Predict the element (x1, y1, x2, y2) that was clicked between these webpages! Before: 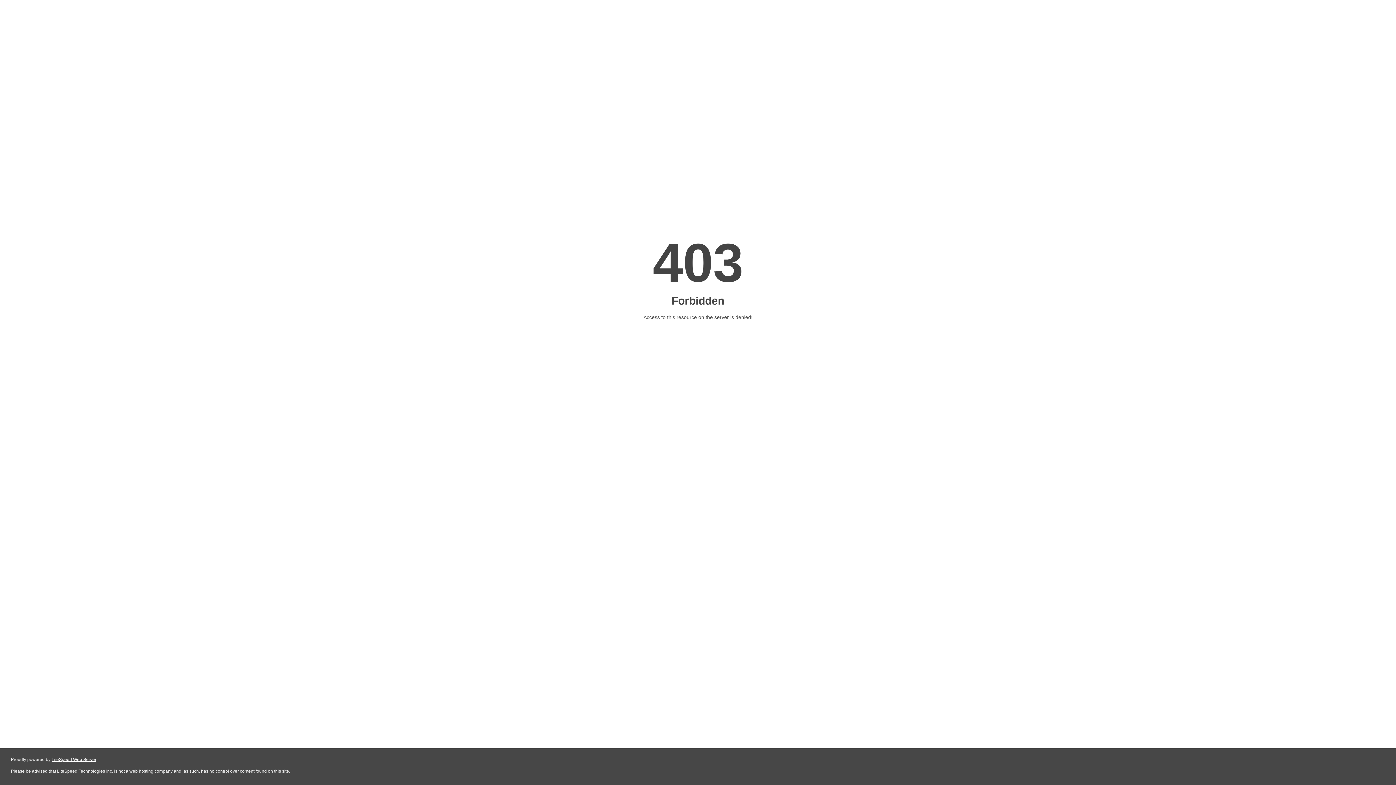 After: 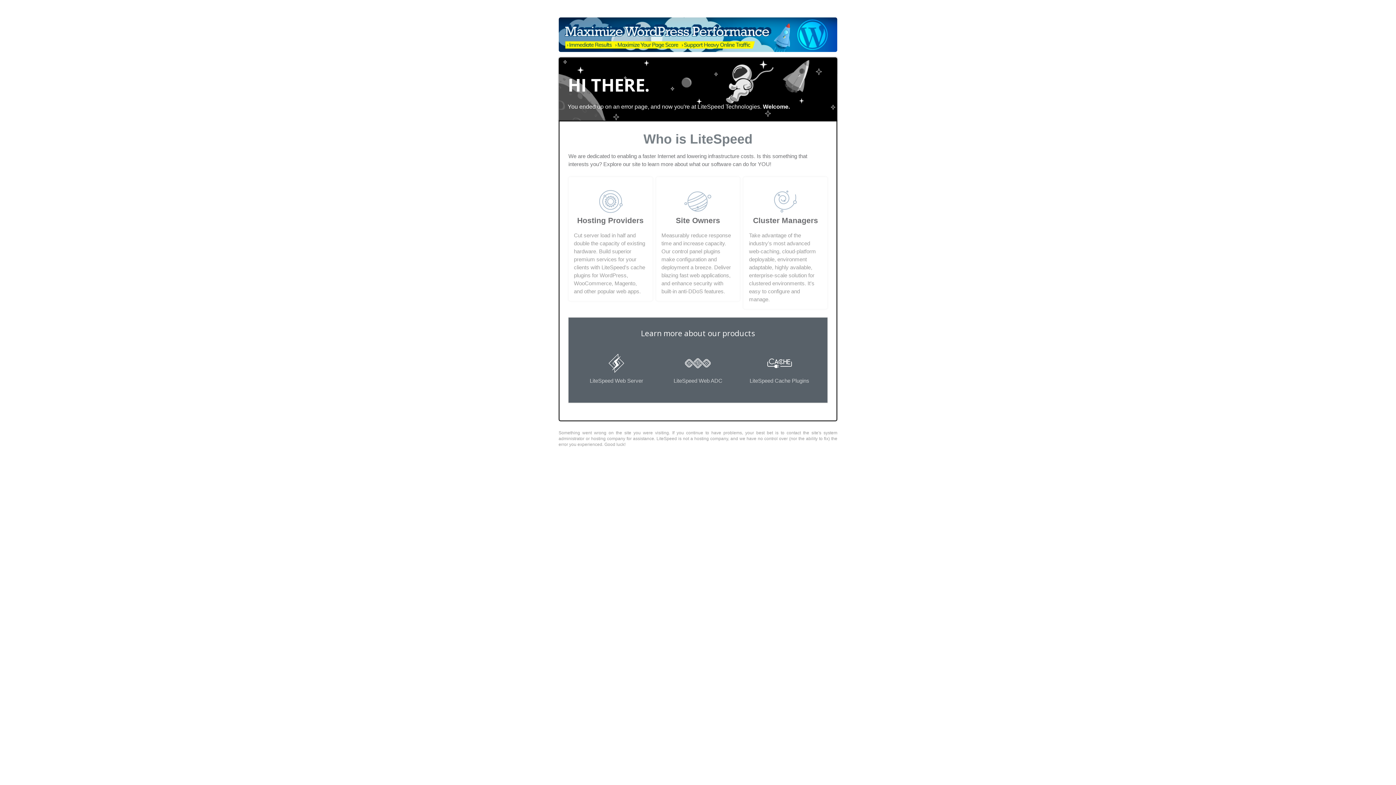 Action: bbox: (51, 757, 96, 762) label: LiteSpeed Web Server